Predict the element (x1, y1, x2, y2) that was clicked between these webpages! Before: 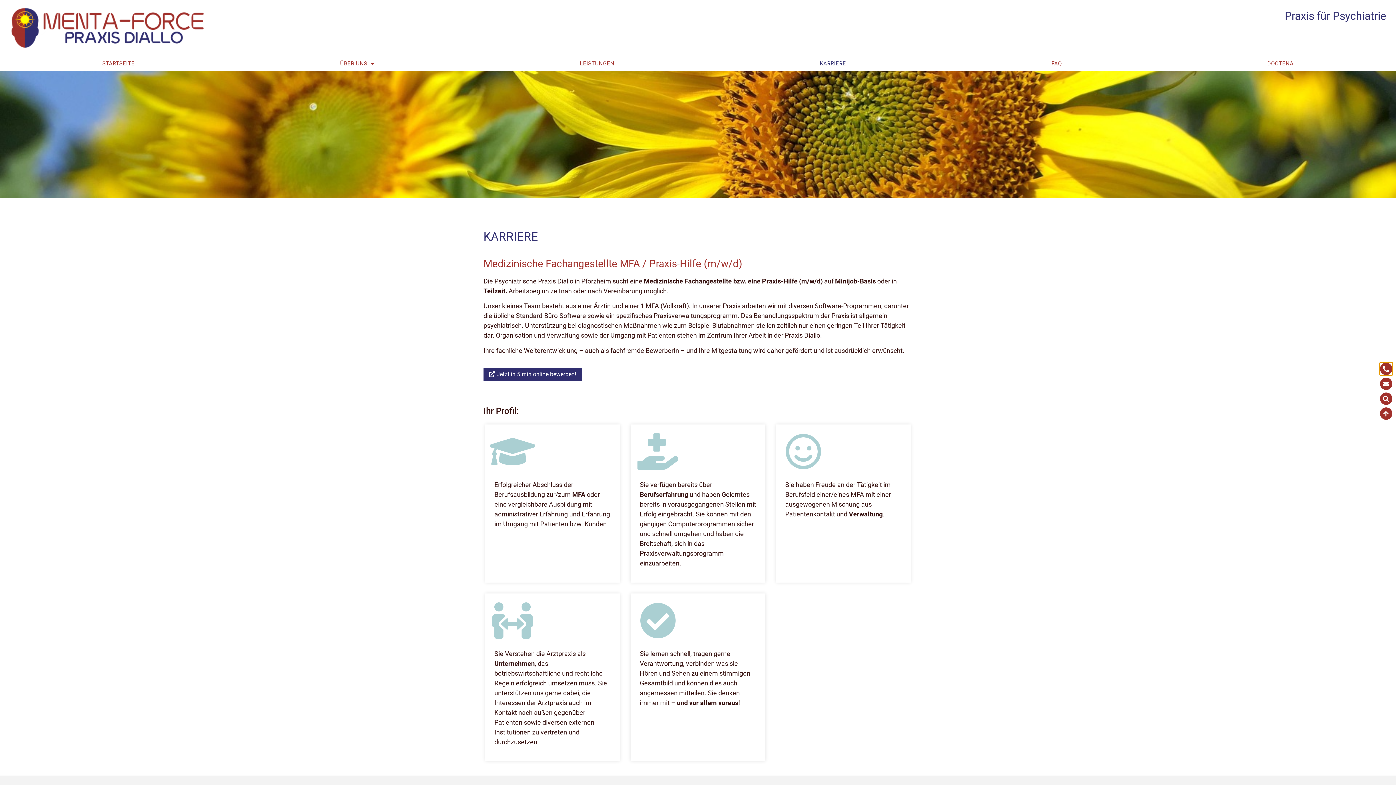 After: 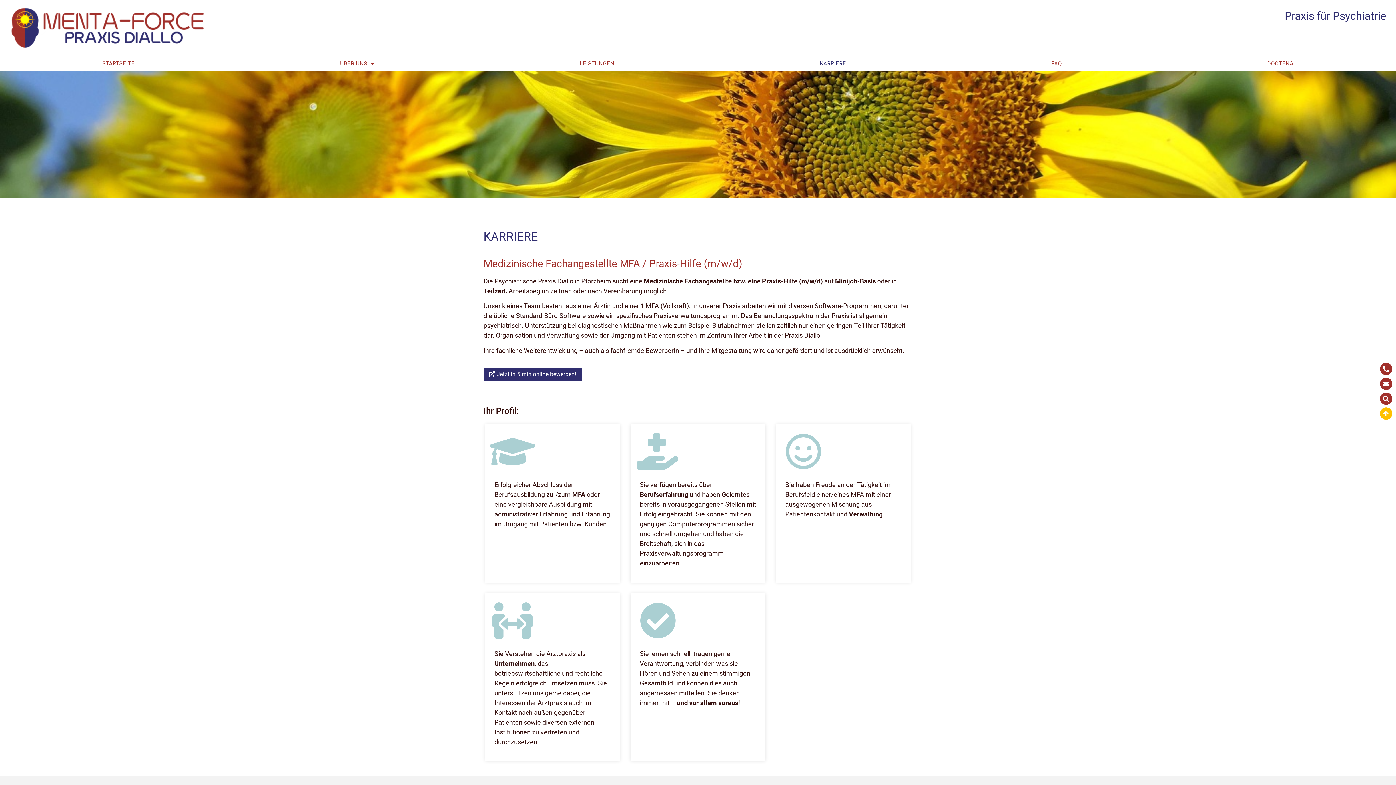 Action: bbox: (1380, 407, 1392, 420)